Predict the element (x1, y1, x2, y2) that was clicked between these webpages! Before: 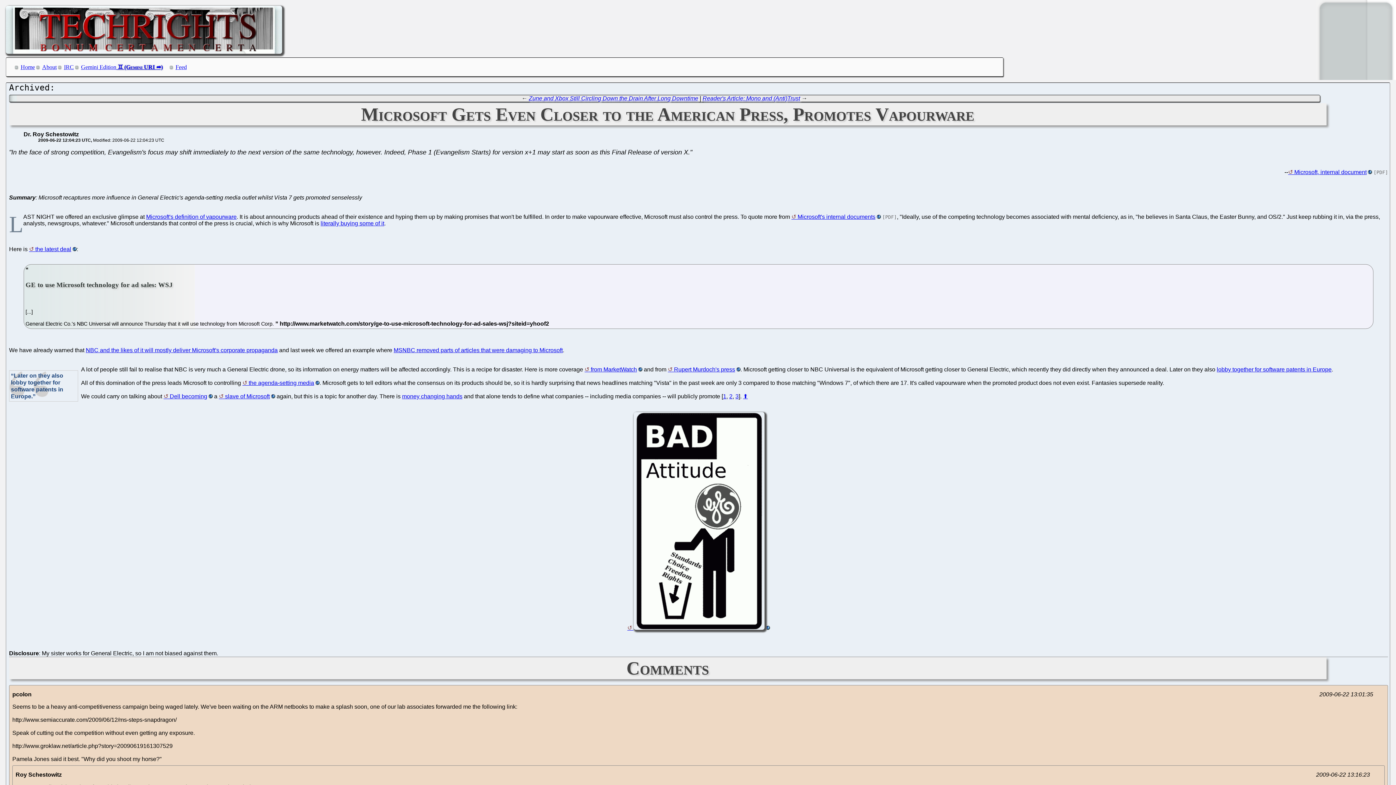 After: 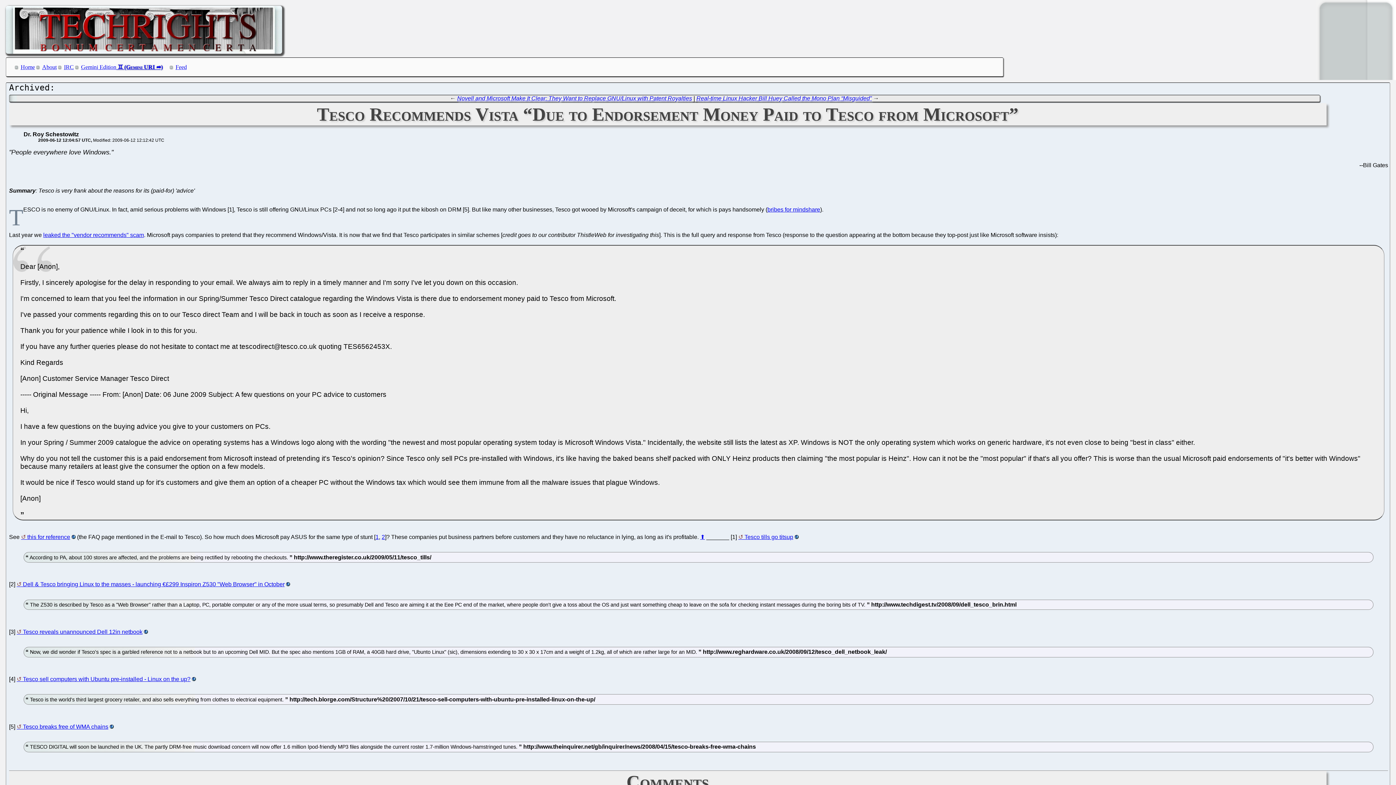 Action: label: money changing hands bbox: (402, 393, 462, 399)